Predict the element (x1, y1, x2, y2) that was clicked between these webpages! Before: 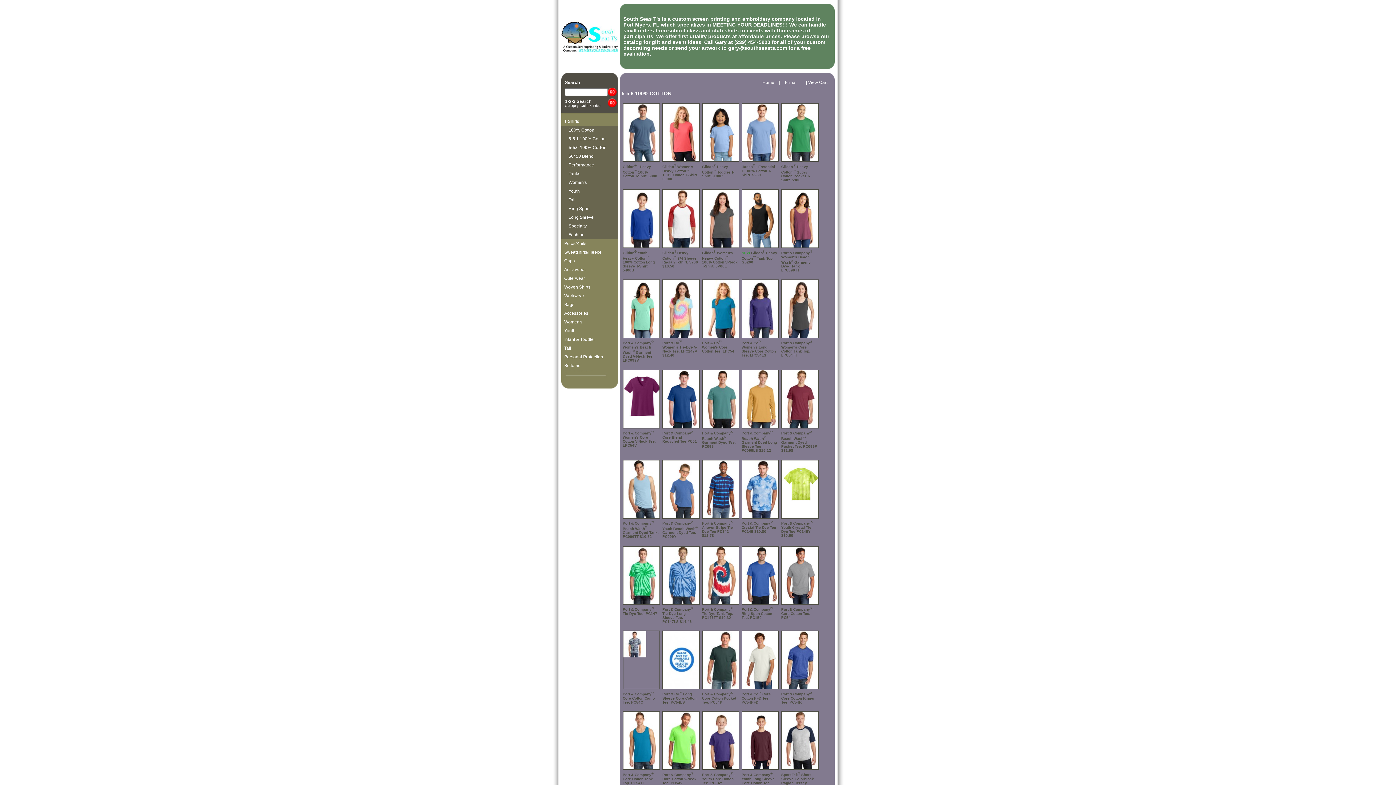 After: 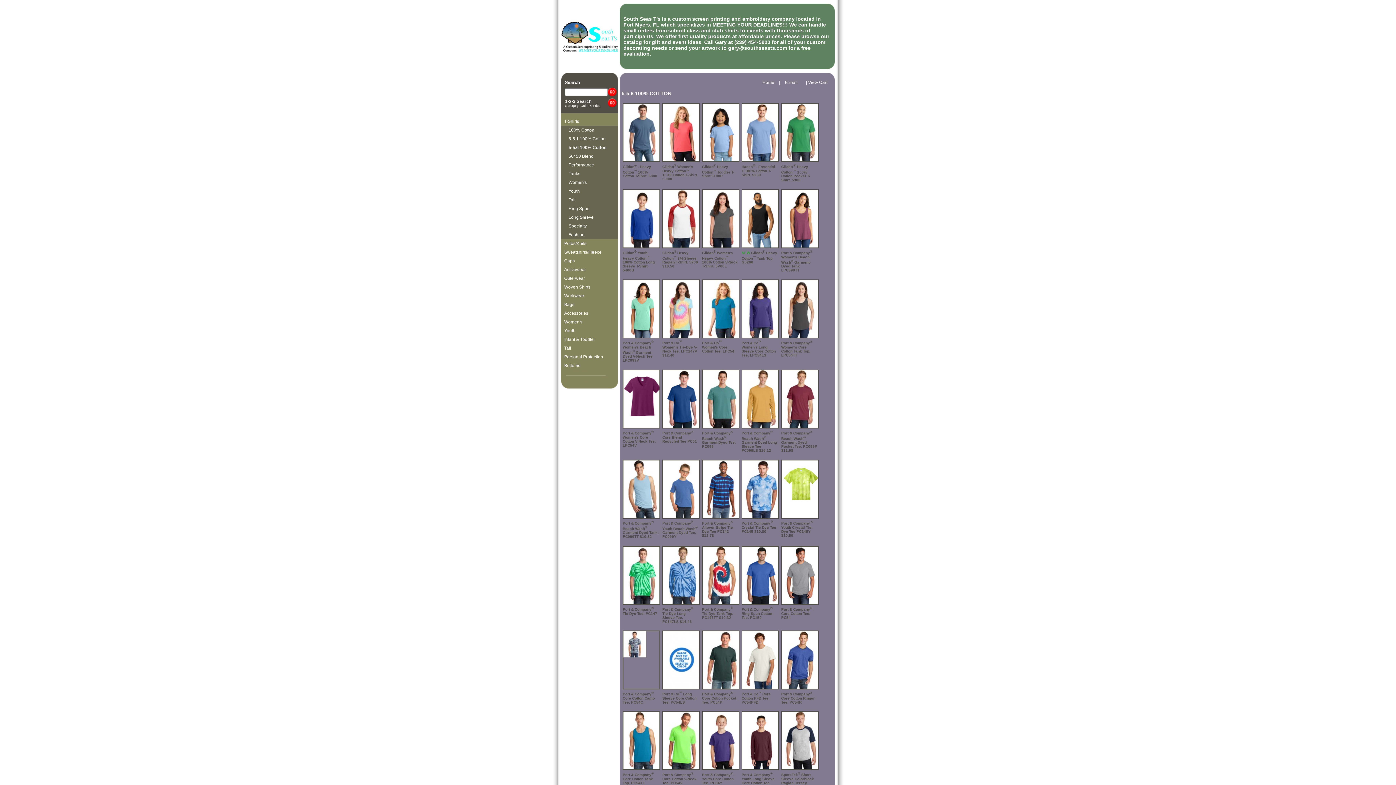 Action: label: E-mail bbox: (781, 80, 801, 85)